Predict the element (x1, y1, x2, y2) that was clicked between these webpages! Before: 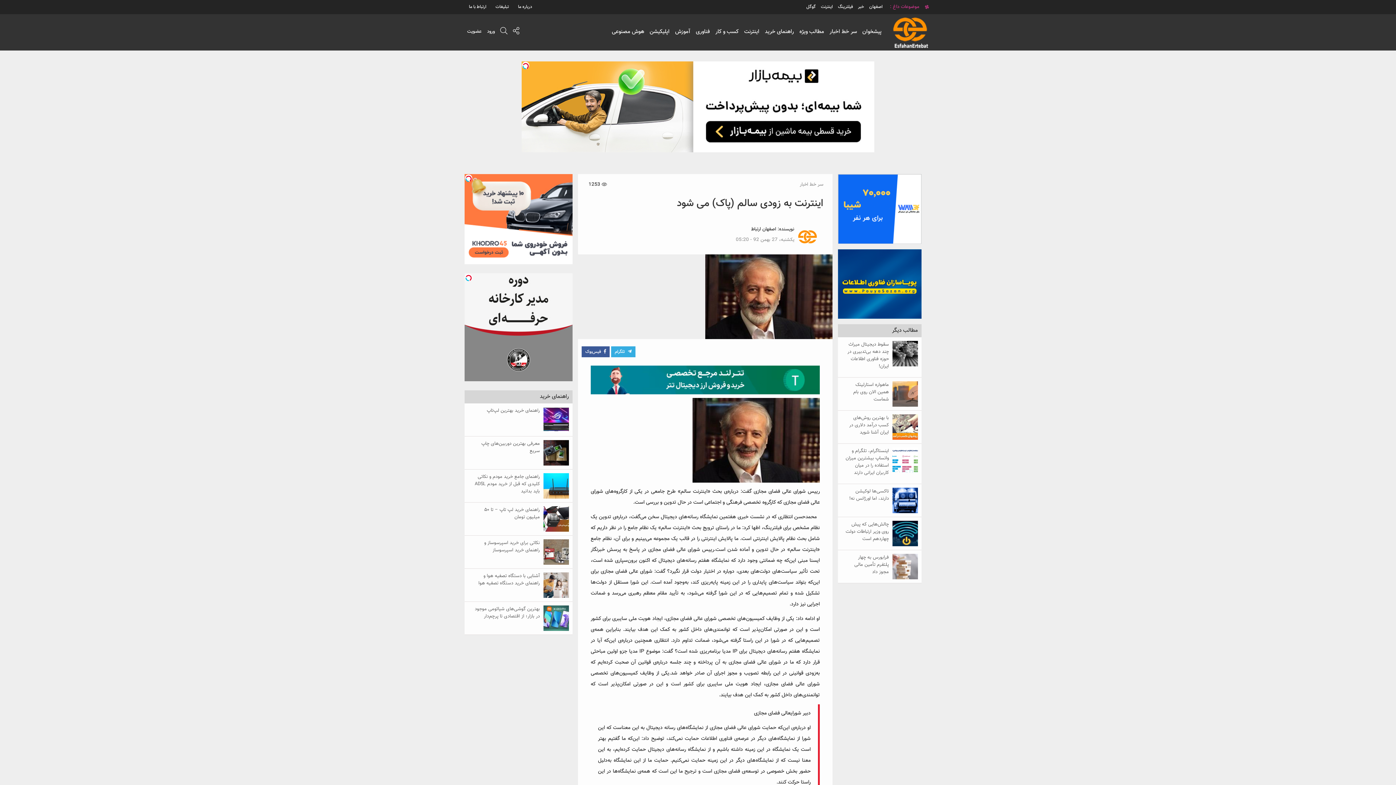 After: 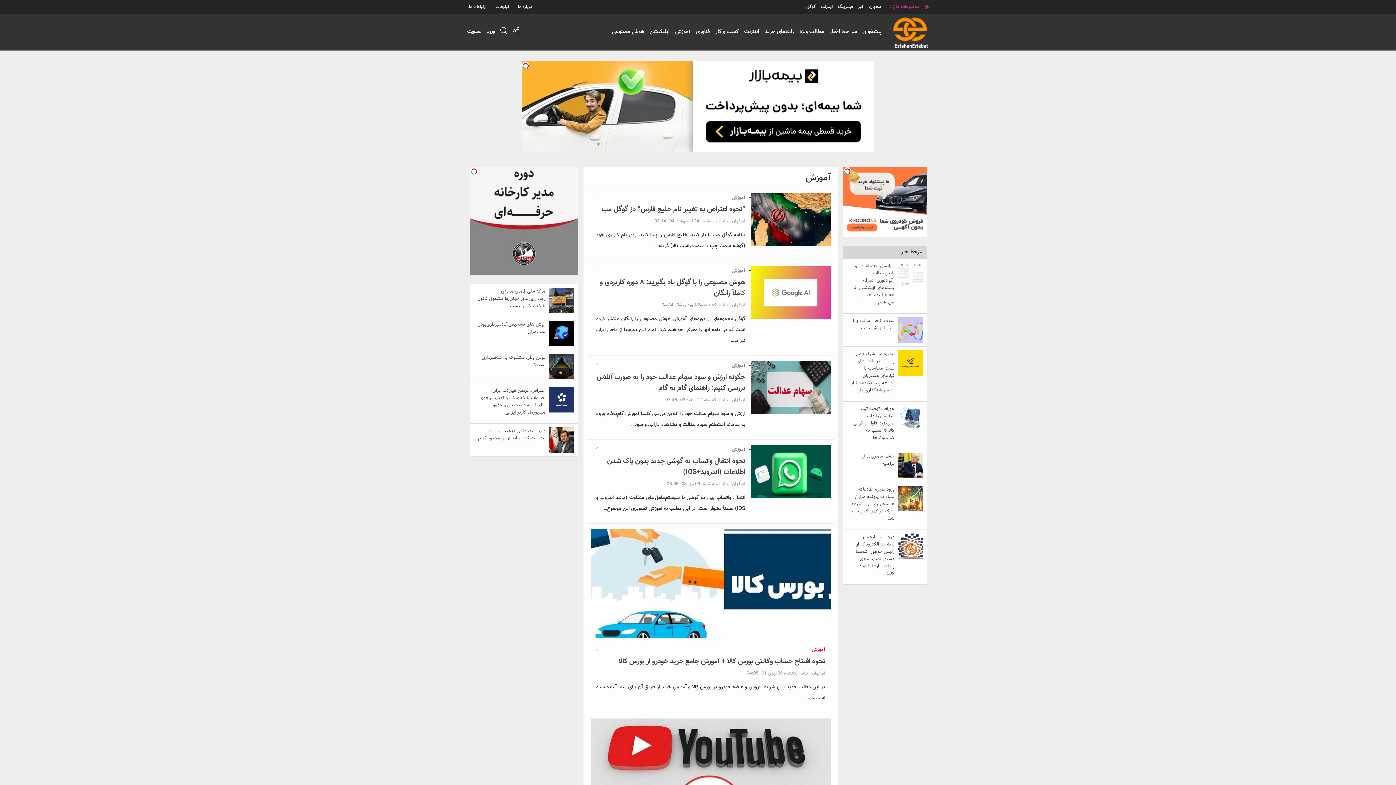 Action: label: آموزش bbox: (675, 27, 690, 36)